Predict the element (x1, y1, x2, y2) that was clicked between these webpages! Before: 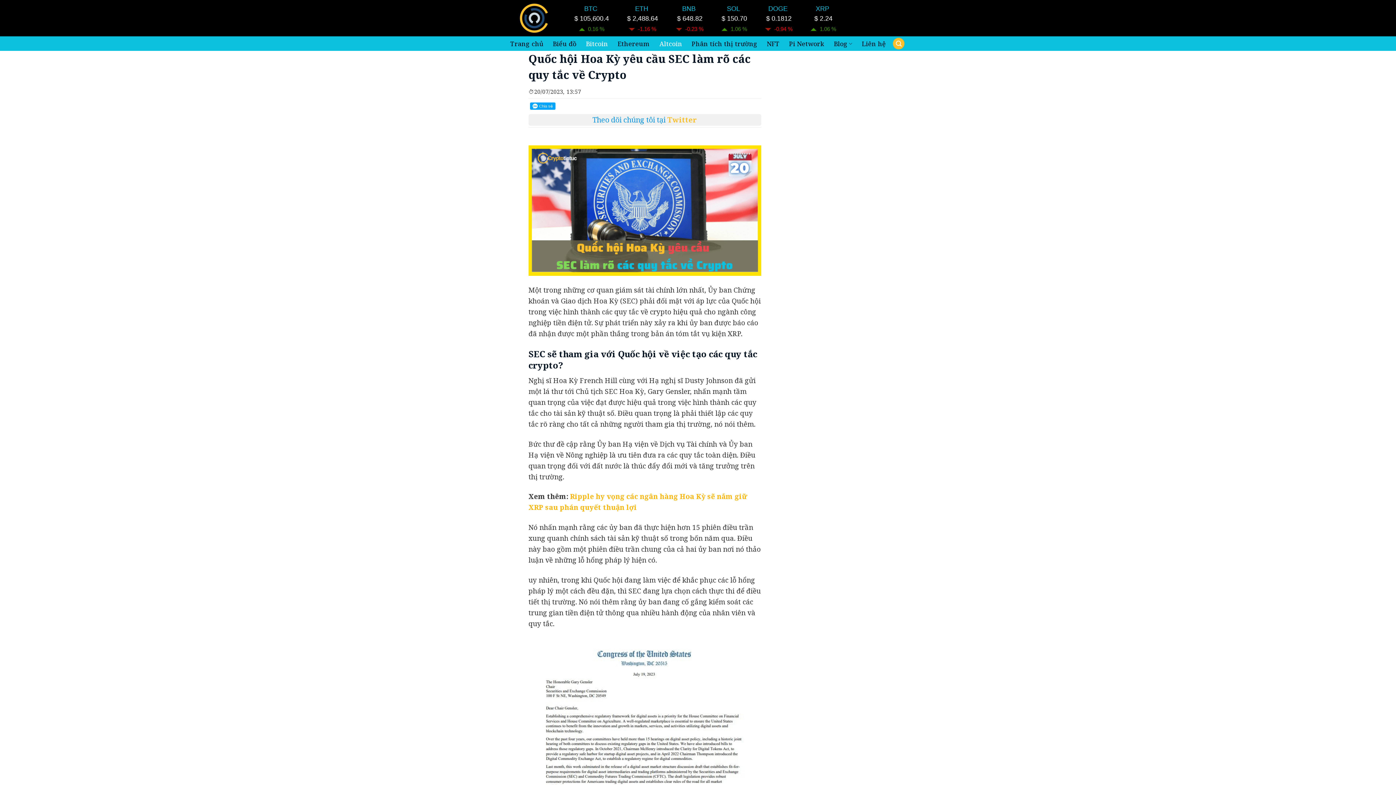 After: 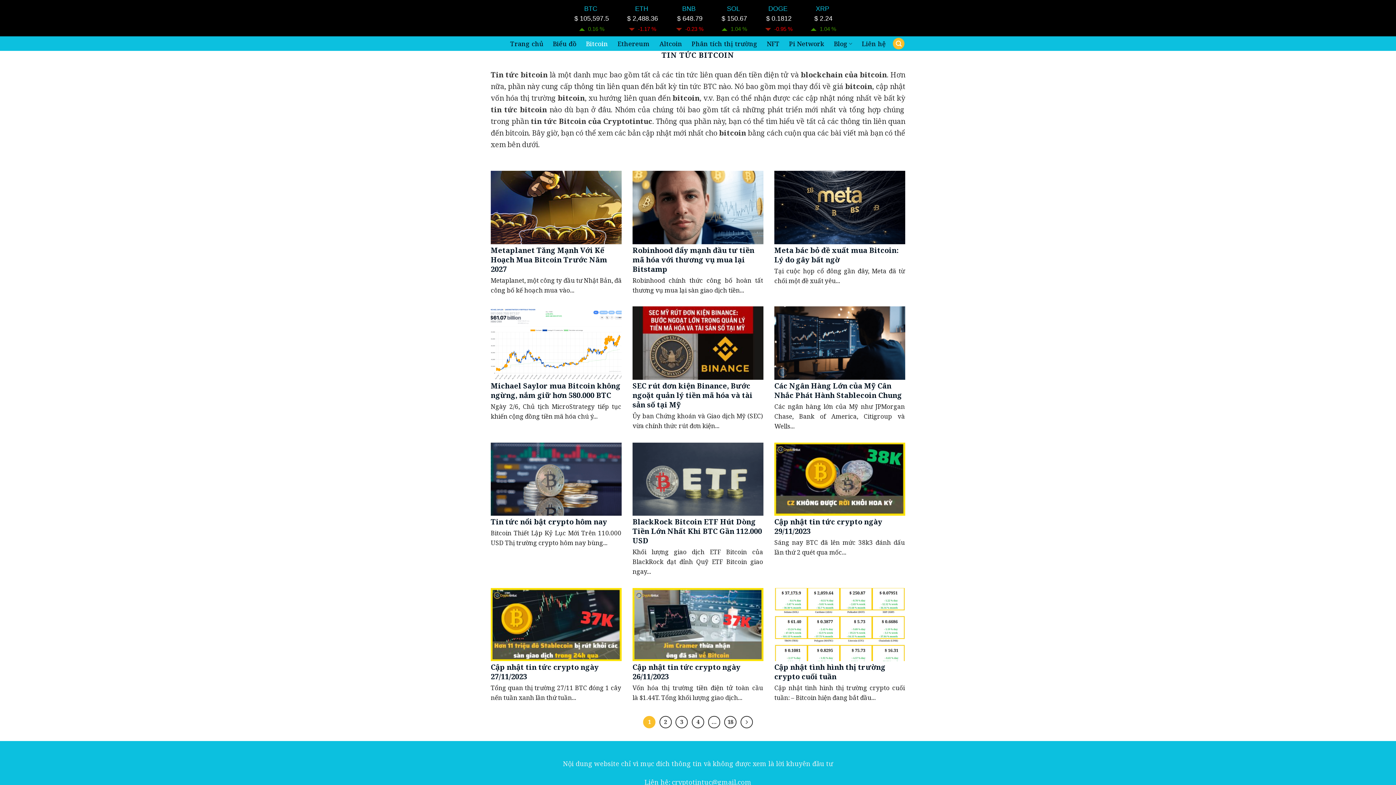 Action: label: Bitcoin bbox: (585, 37, 608, 50)